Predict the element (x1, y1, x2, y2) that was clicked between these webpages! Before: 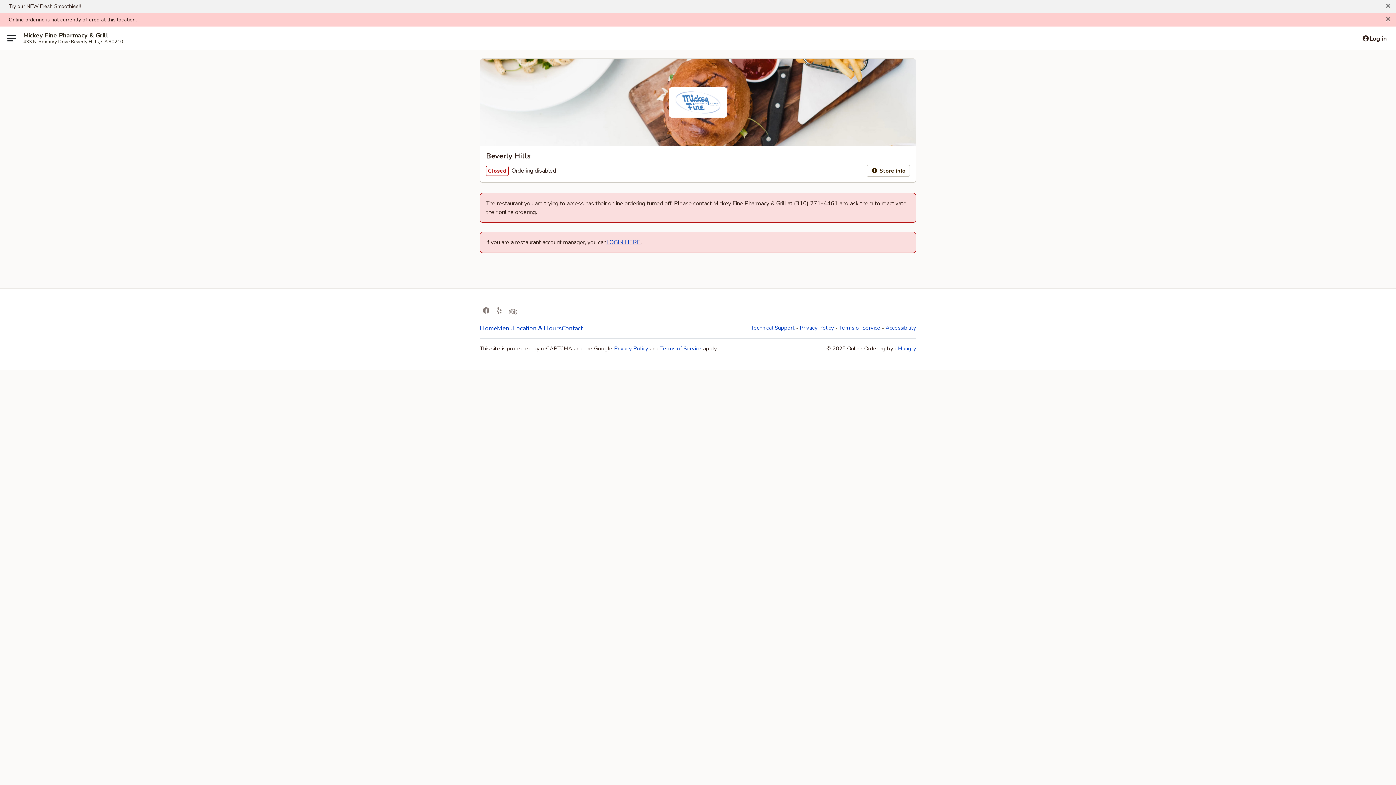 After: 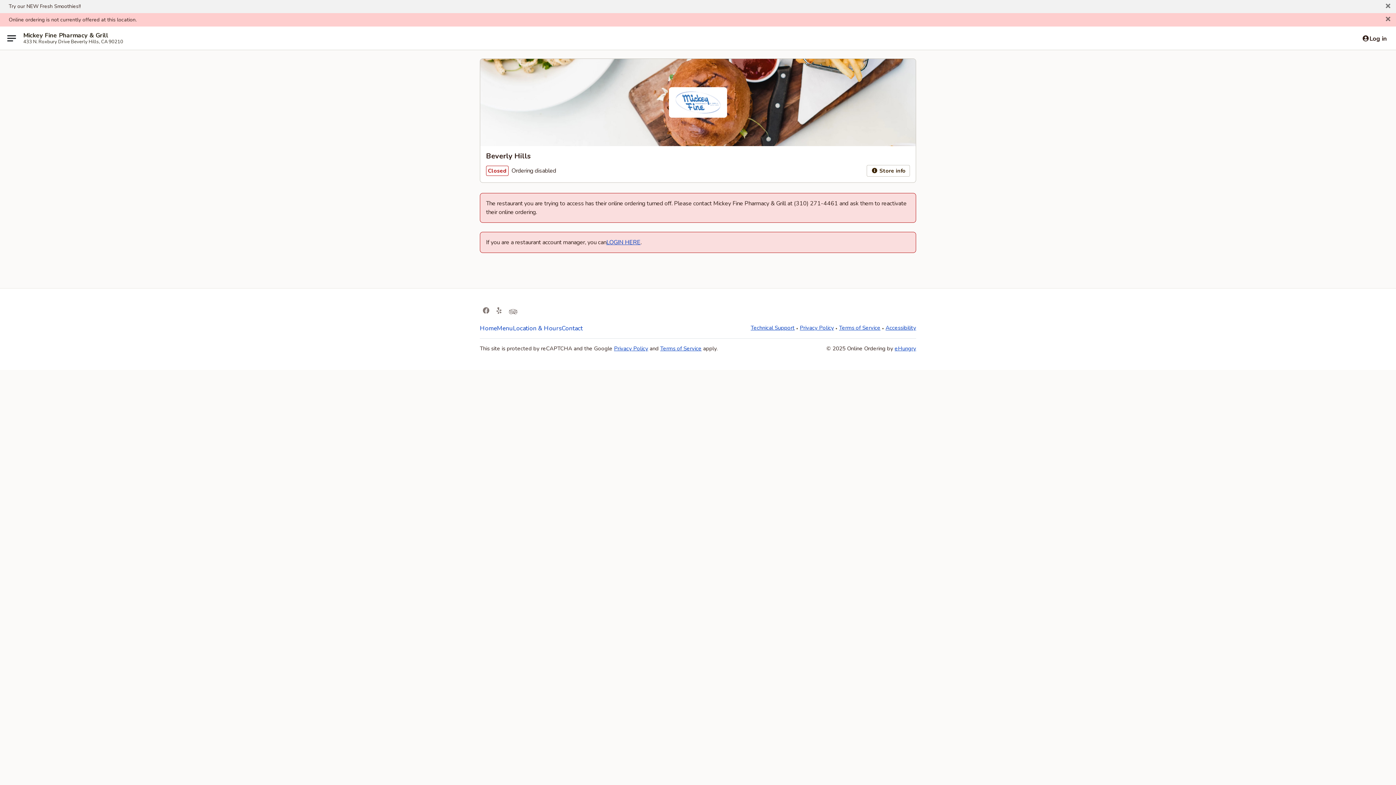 Action: bbox: (561, 324, 582, 332) label: Contact